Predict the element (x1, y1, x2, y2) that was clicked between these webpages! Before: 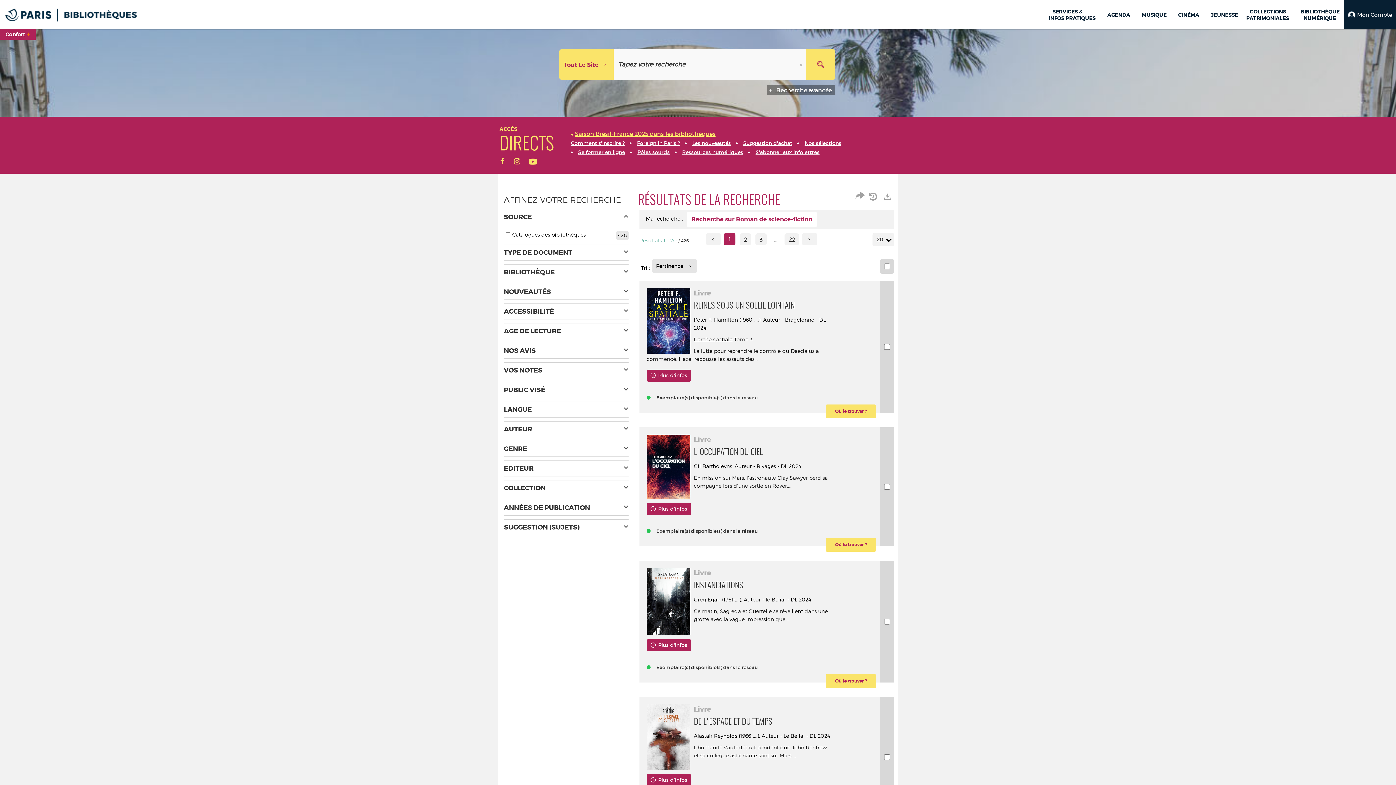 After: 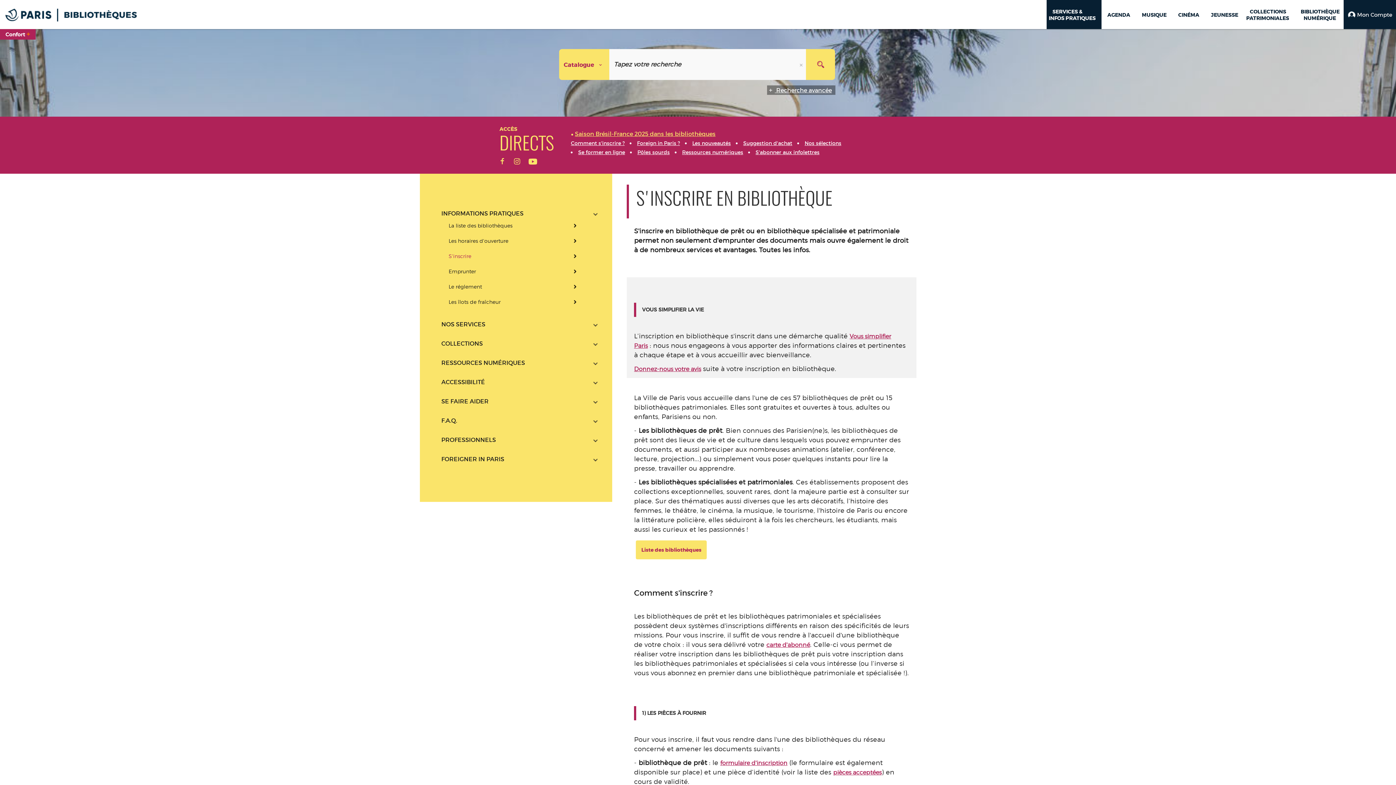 Action: bbox: (571, 140, 624, 146) label: Comment s'inscrire ?